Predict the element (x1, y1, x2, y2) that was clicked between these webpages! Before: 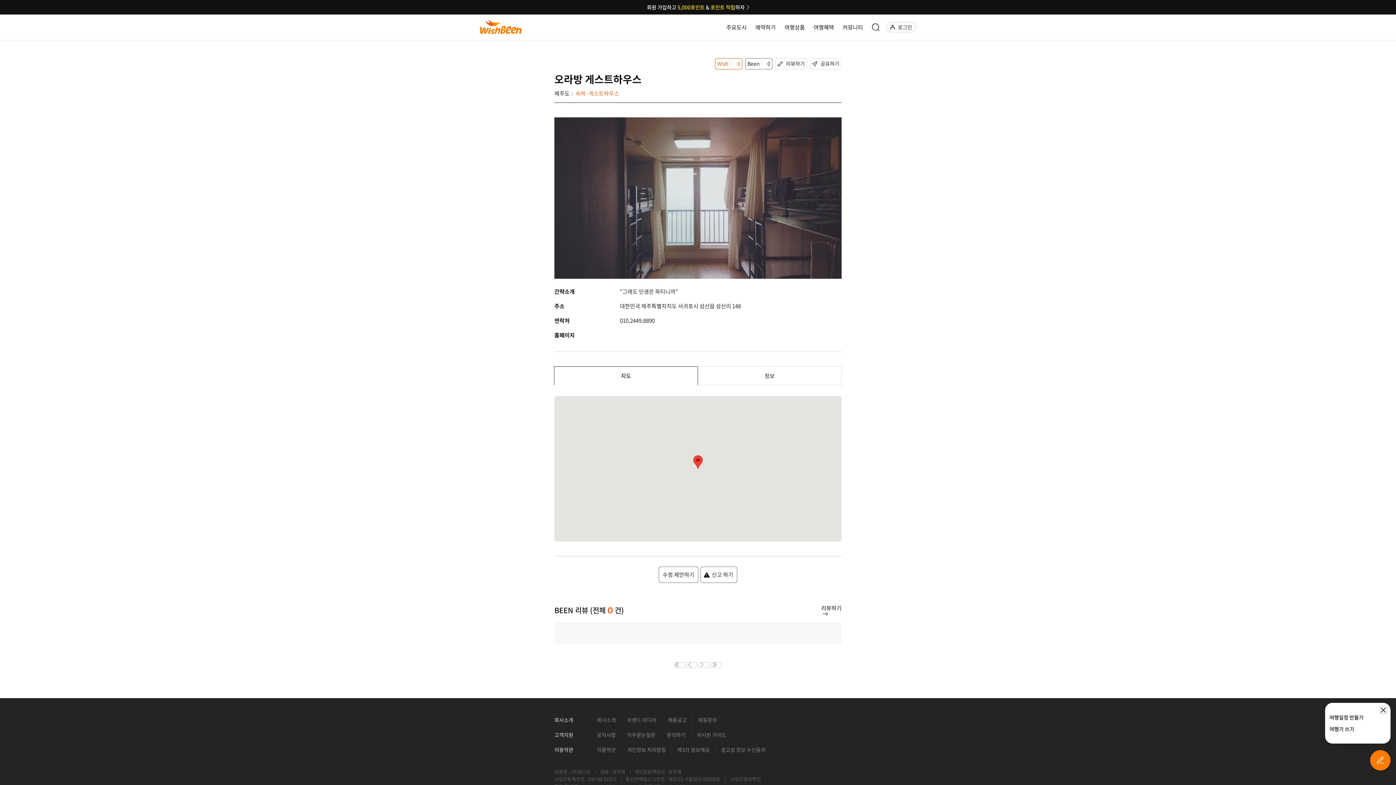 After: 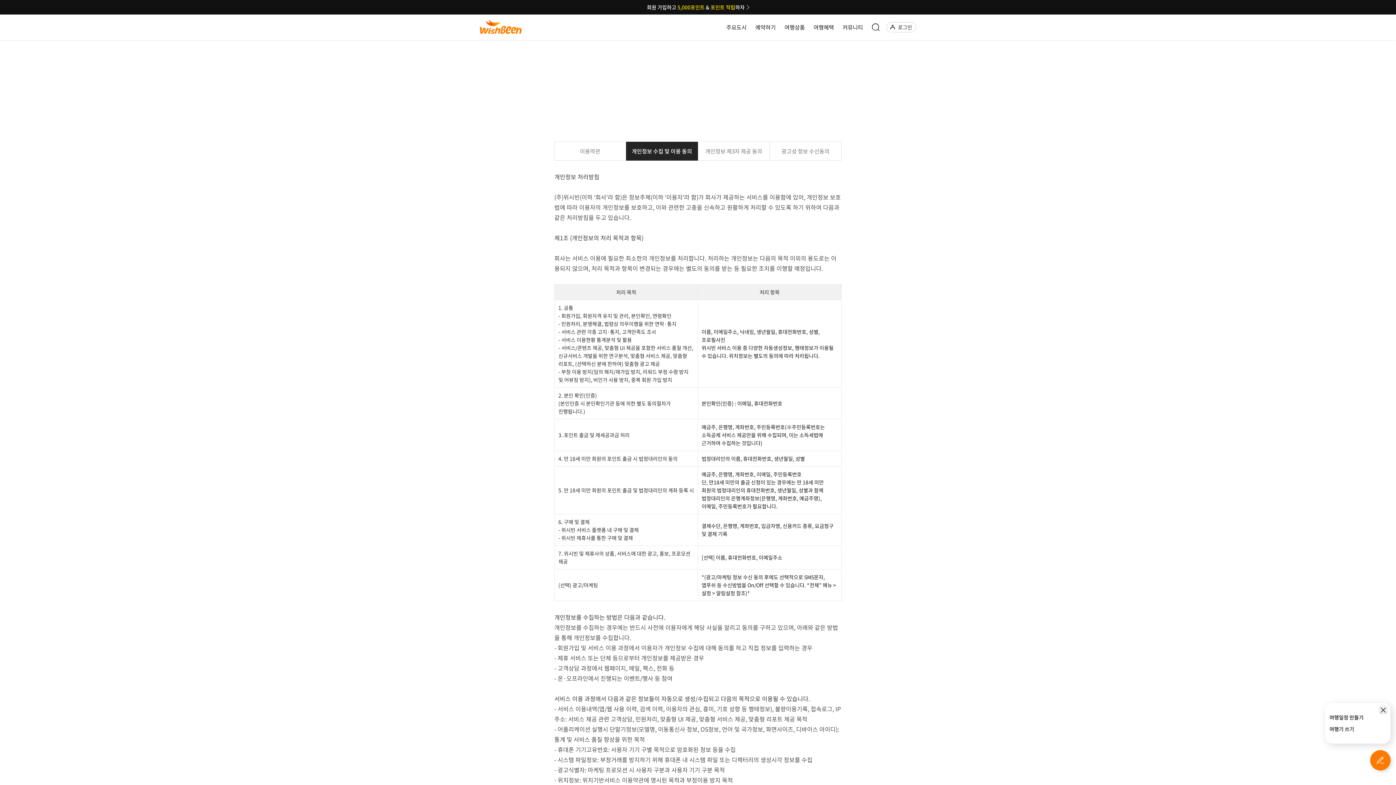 Action: label: 개인정보 처리방침 bbox: (621, 746, 671, 754)